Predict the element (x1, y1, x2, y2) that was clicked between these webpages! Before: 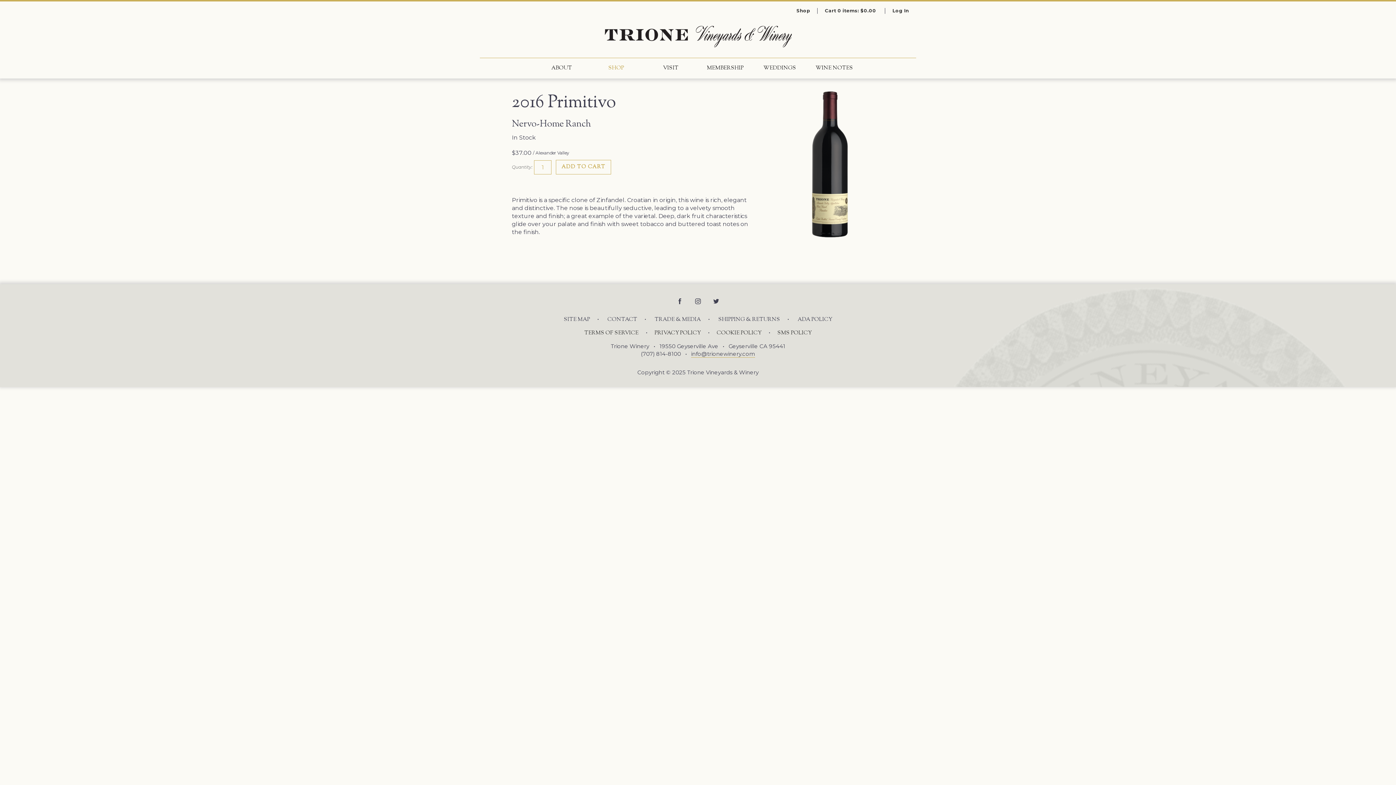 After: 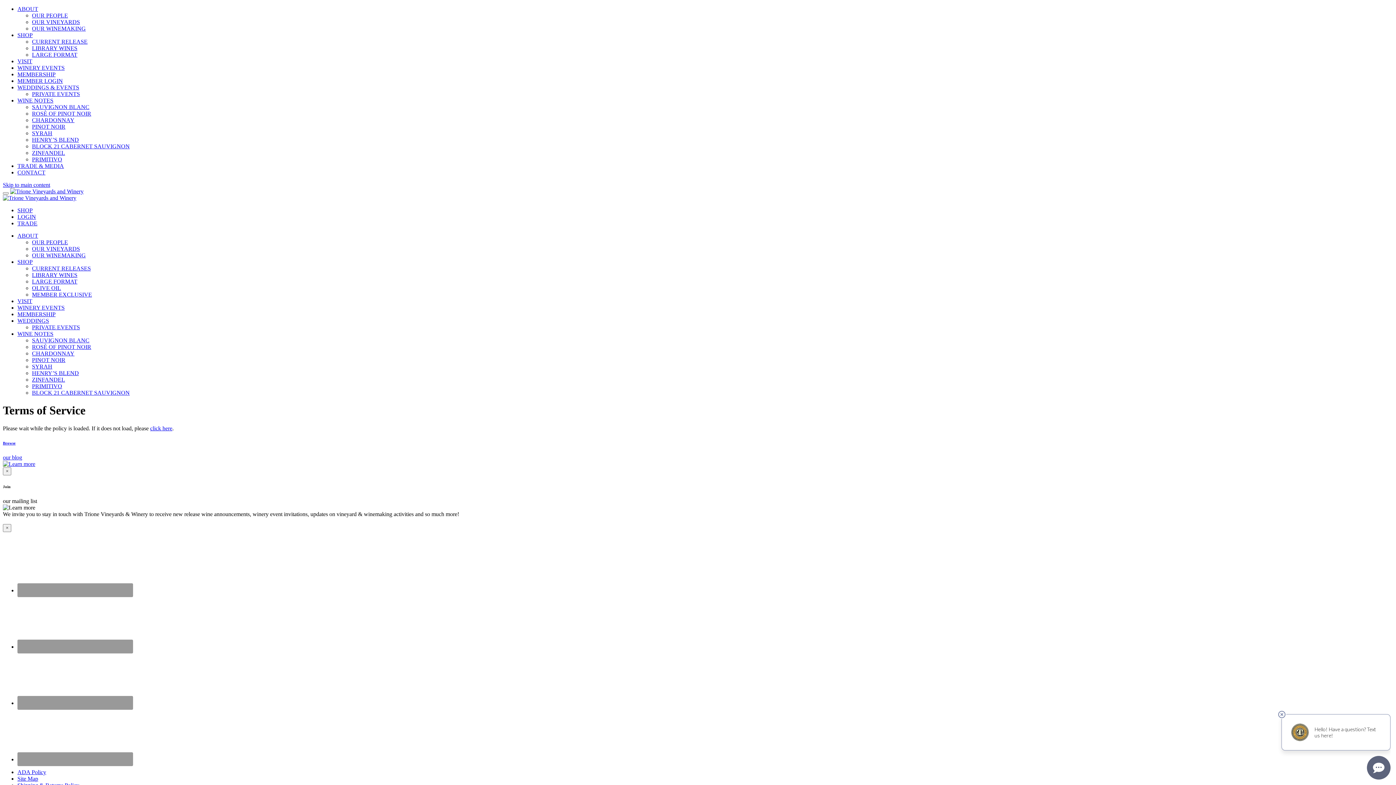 Action: bbox: (577, 322, 646, 342) label: TERMS OF SERVICE